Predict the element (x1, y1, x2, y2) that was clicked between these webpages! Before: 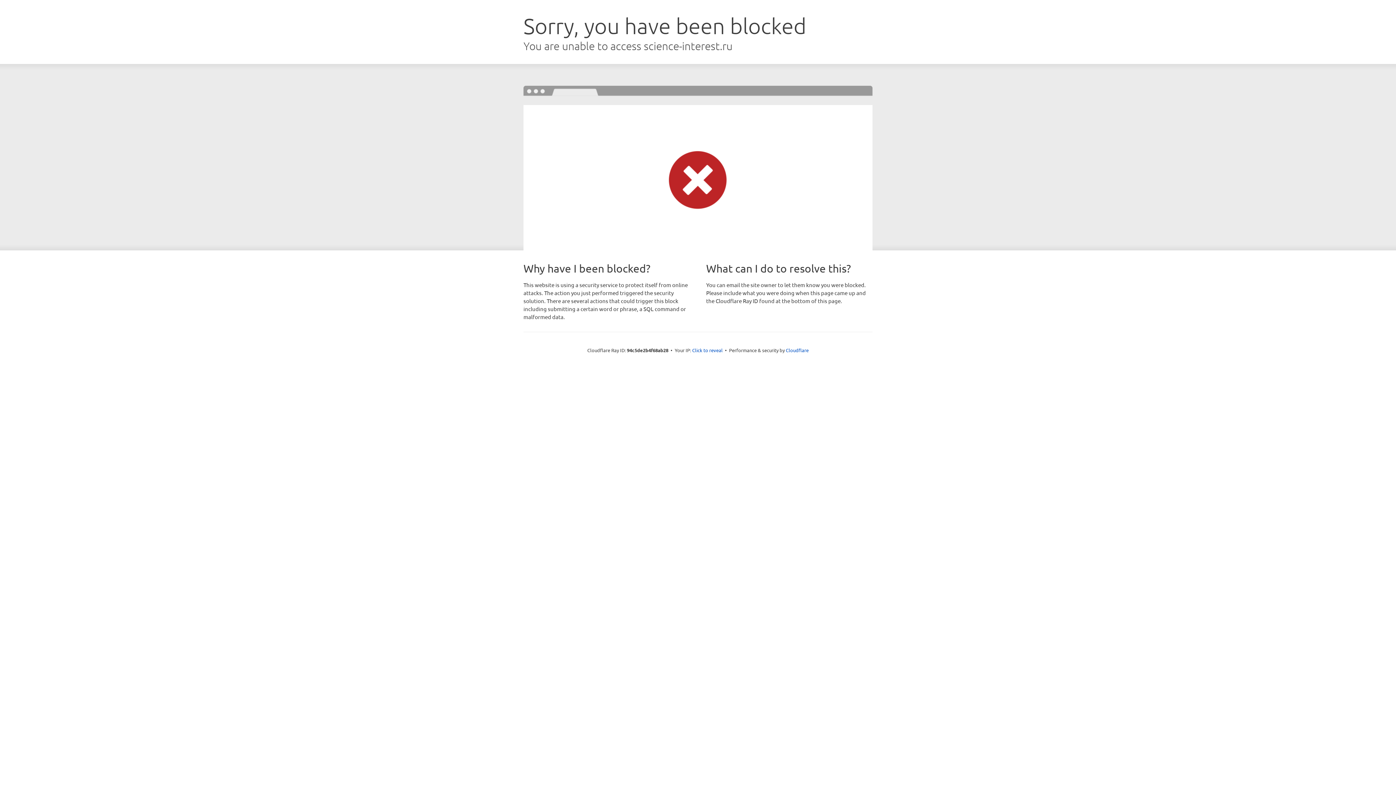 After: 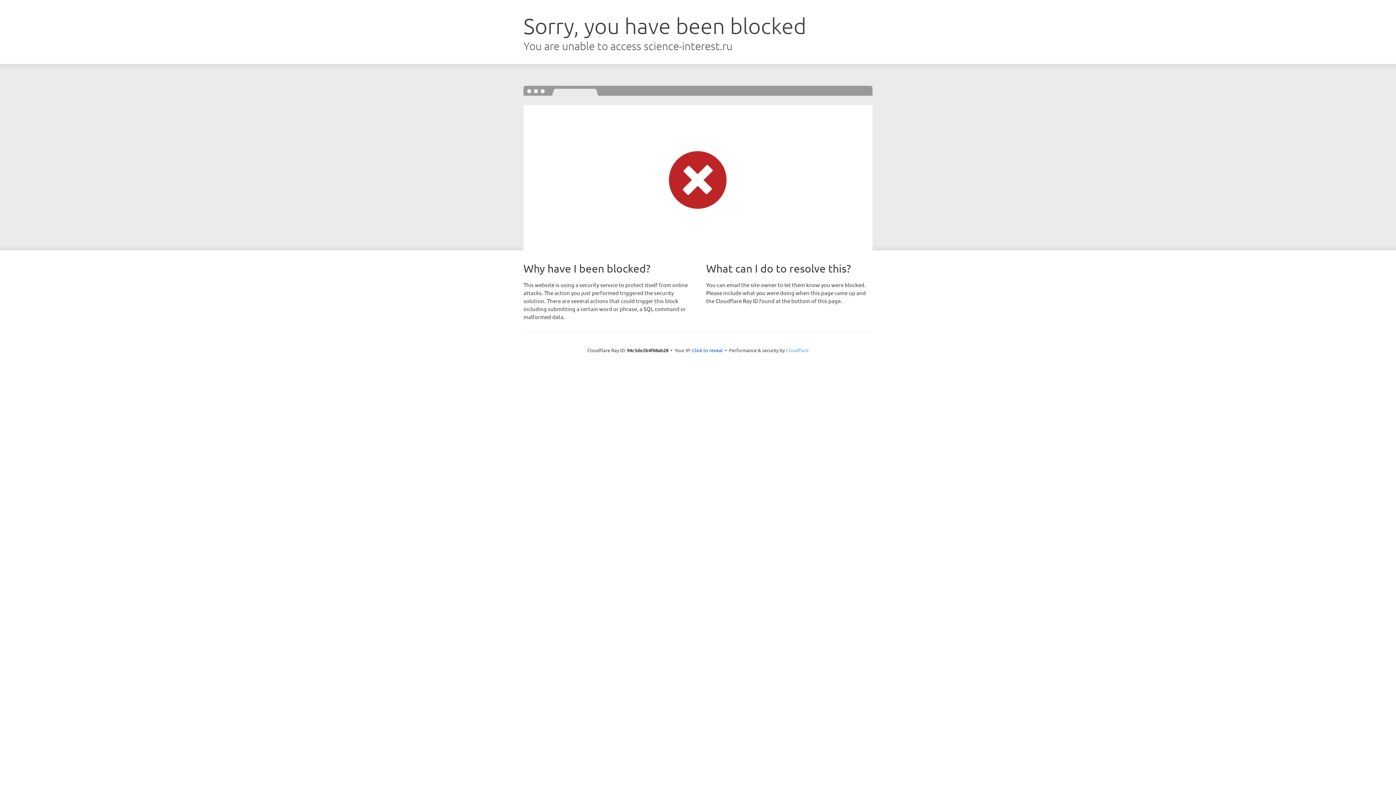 Action: label: Cloudflare bbox: (786, 347, 808, 353)